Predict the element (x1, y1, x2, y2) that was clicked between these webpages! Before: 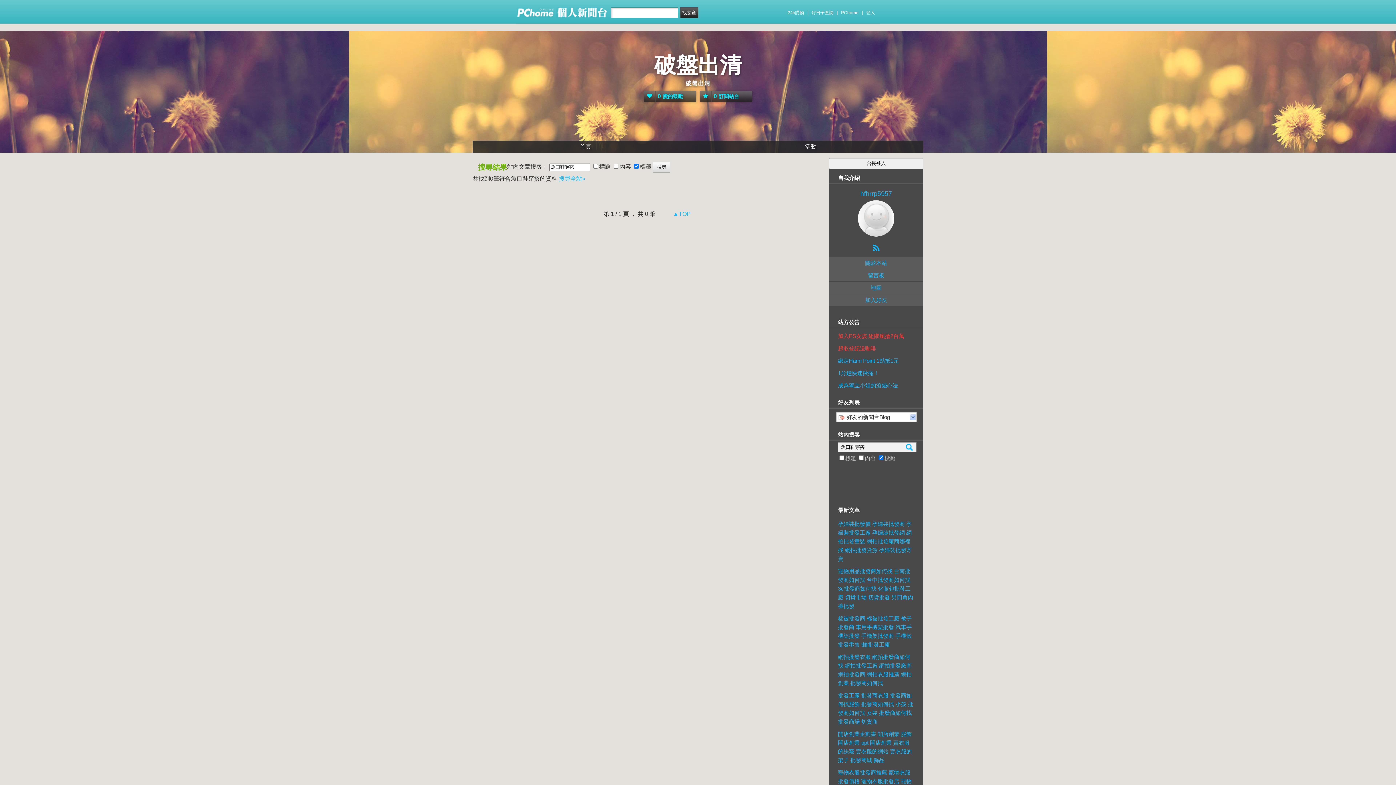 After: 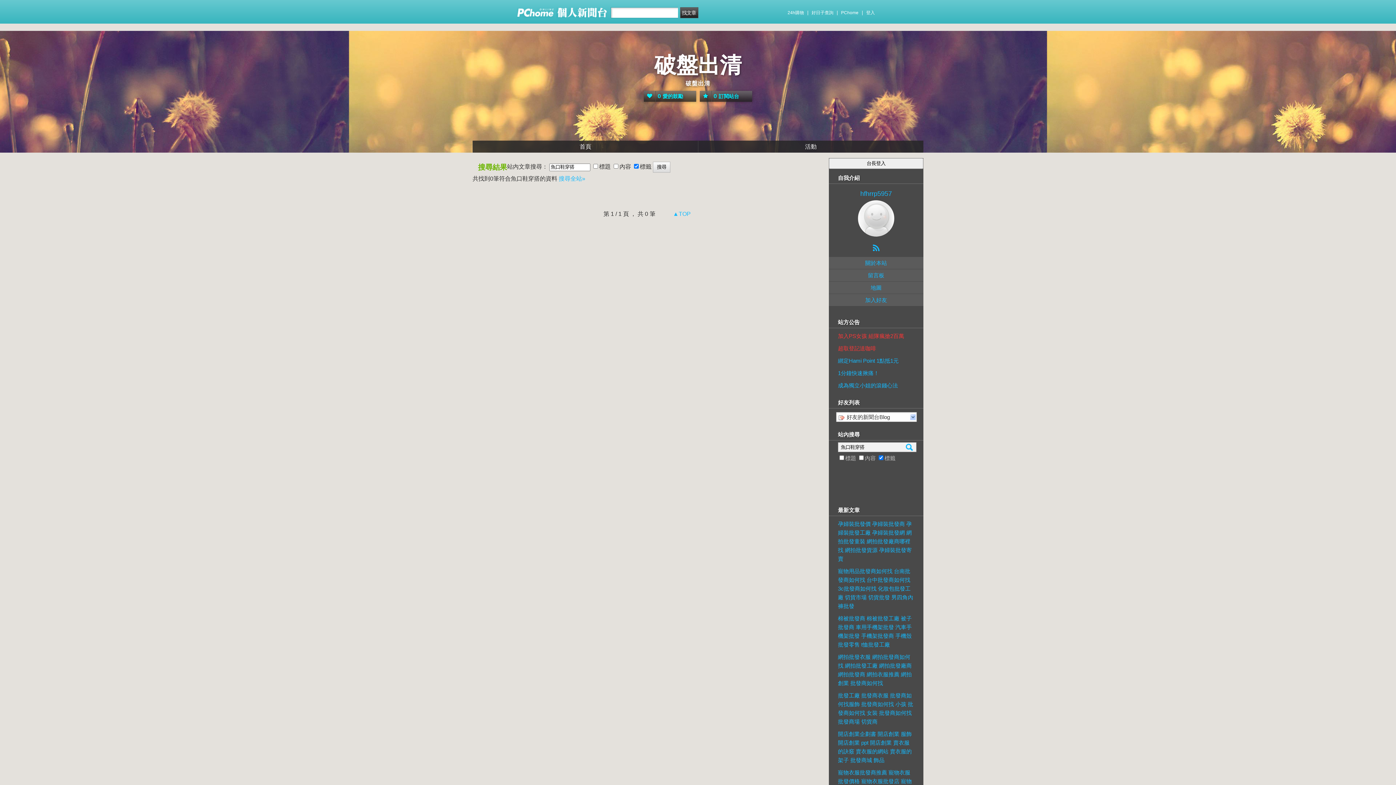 Action: bbox: (838, 365, 879, 377) label: 1分鐘快速揪痛！